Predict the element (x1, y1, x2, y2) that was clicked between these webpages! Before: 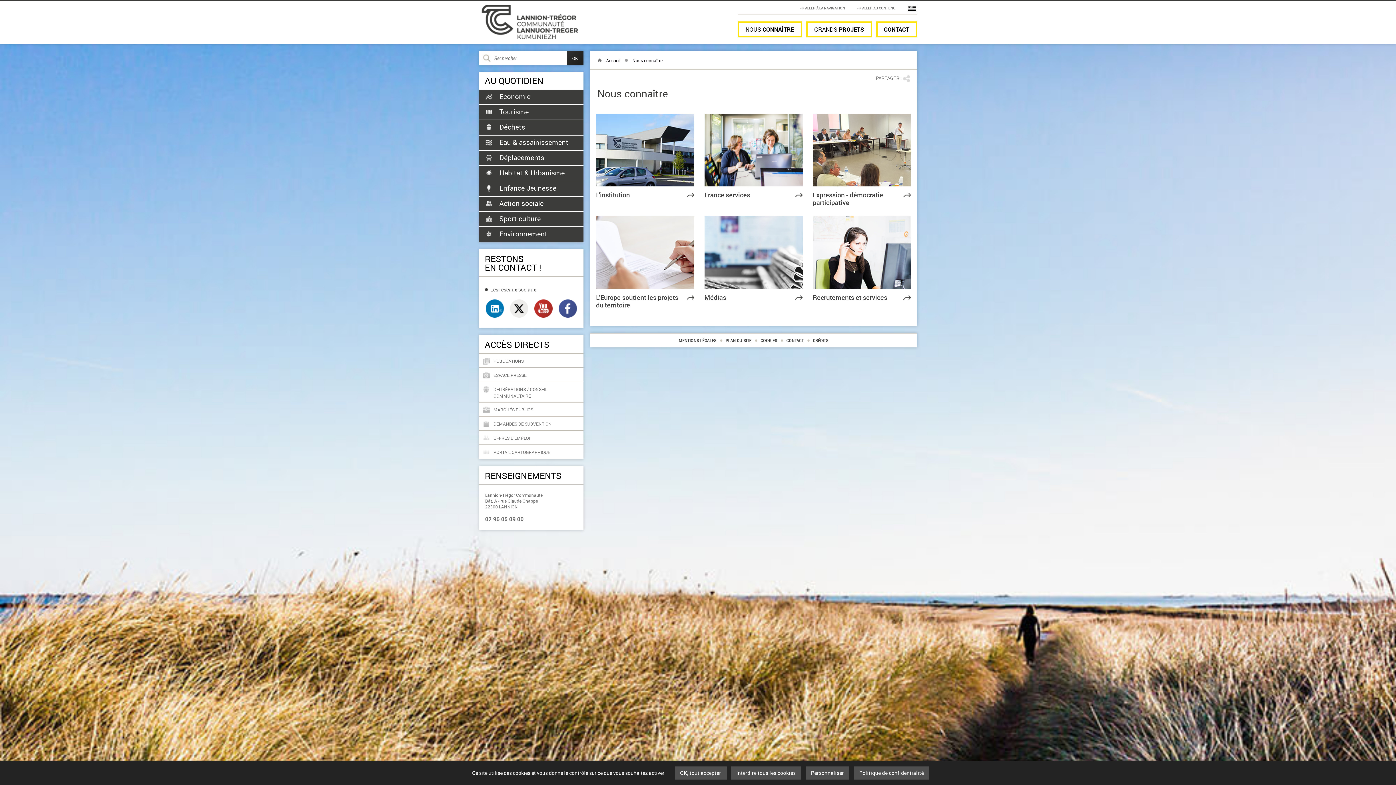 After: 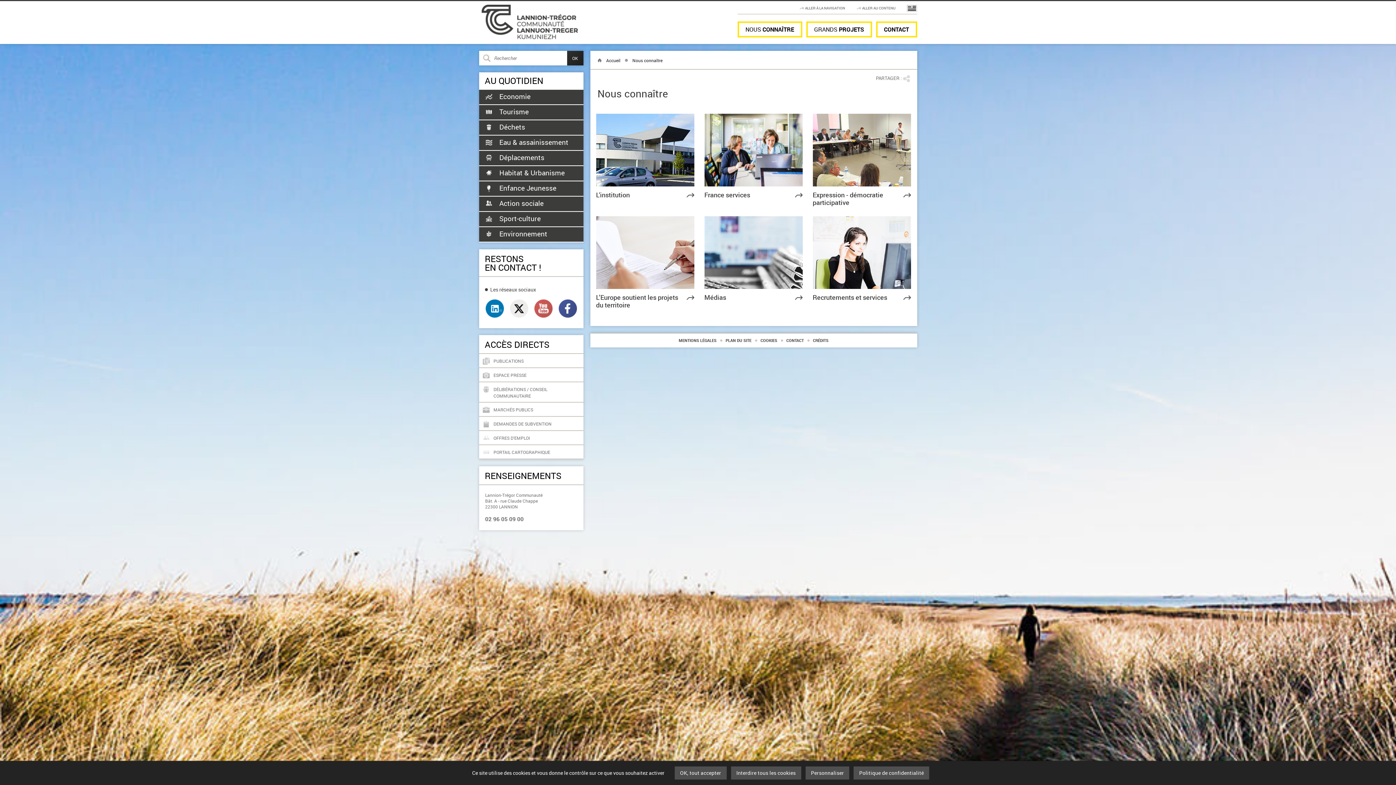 Action: bbox: (534, 298, 552, 318)